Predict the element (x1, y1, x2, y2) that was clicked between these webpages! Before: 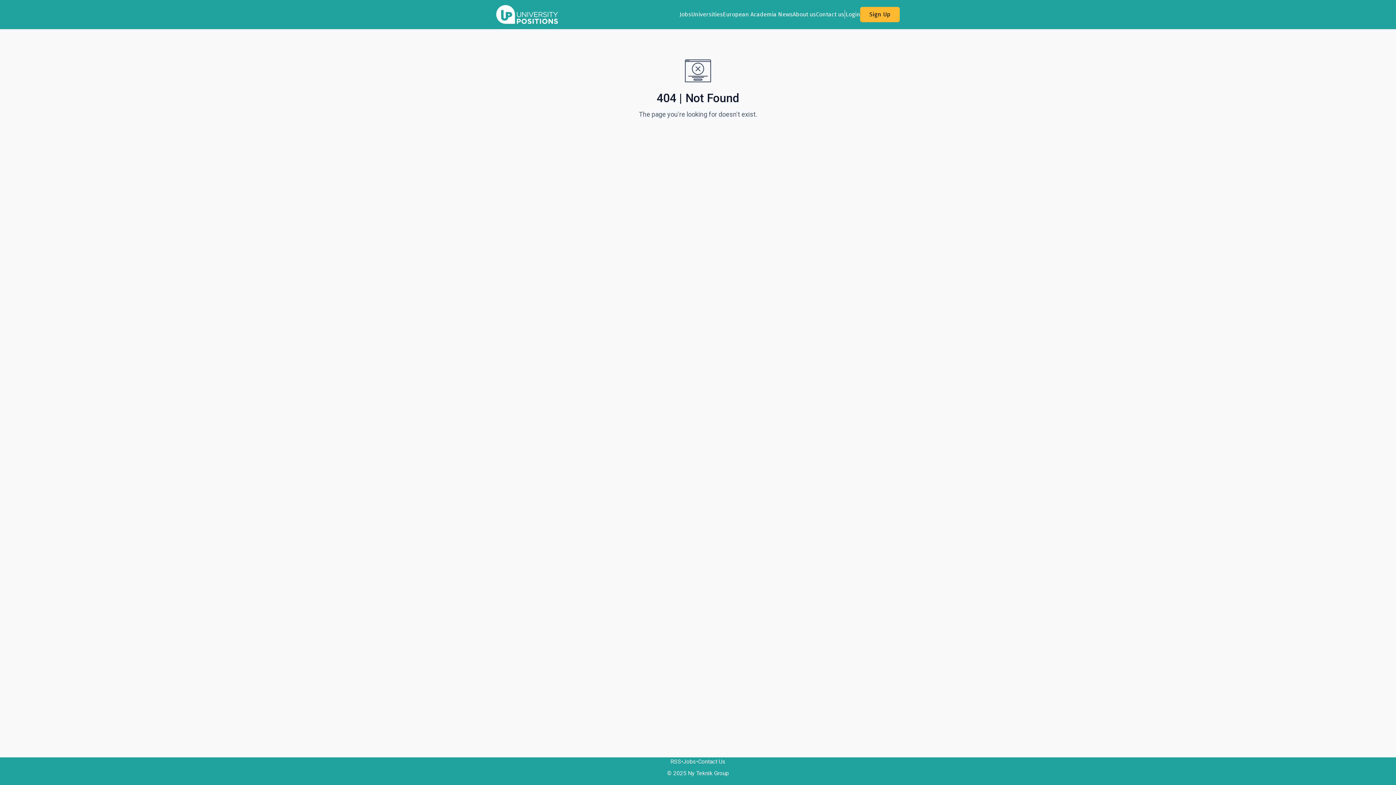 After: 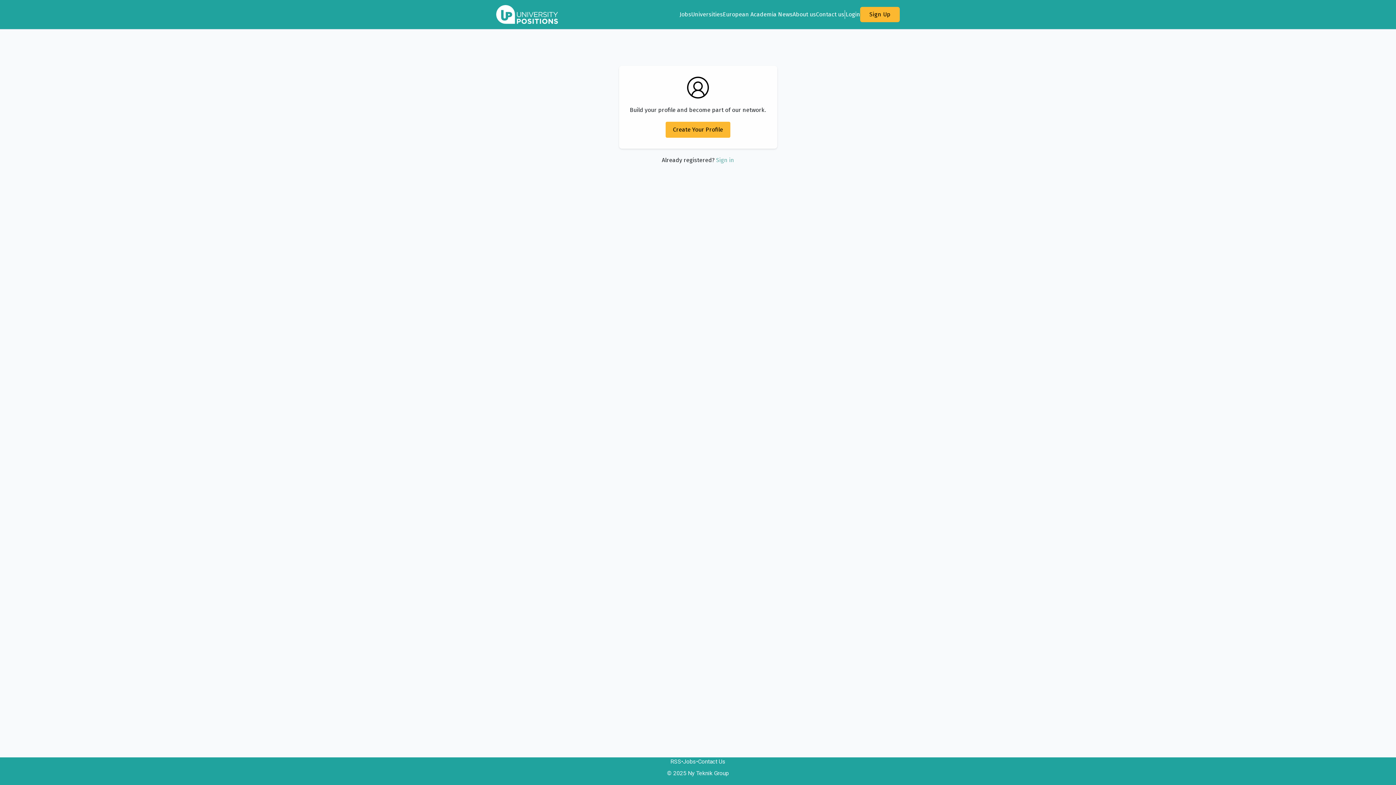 Action: label: Sign Up bbox: (860, 6, 900, 22)